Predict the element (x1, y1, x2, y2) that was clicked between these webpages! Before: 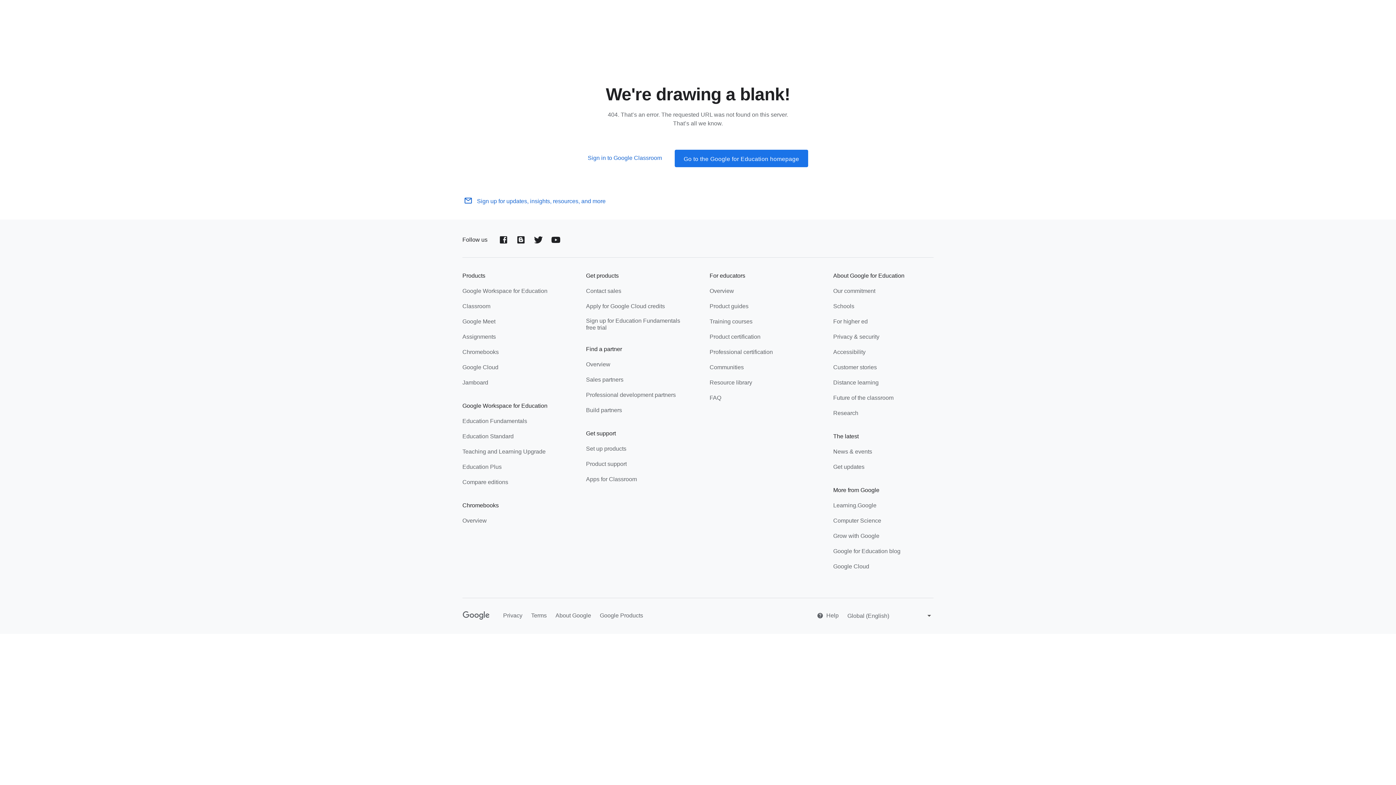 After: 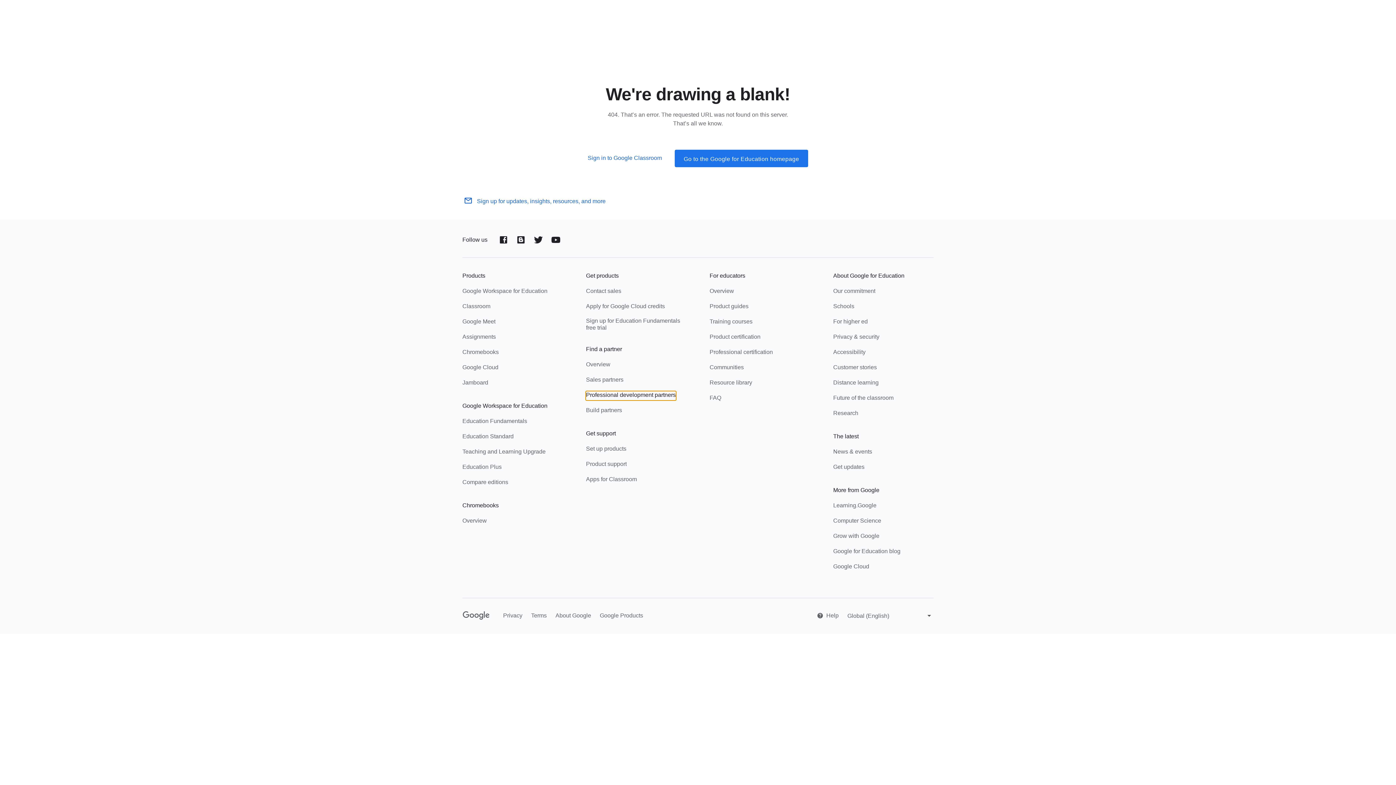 Action: label: Professional development partners bbox: (586, 391, 676, 400)